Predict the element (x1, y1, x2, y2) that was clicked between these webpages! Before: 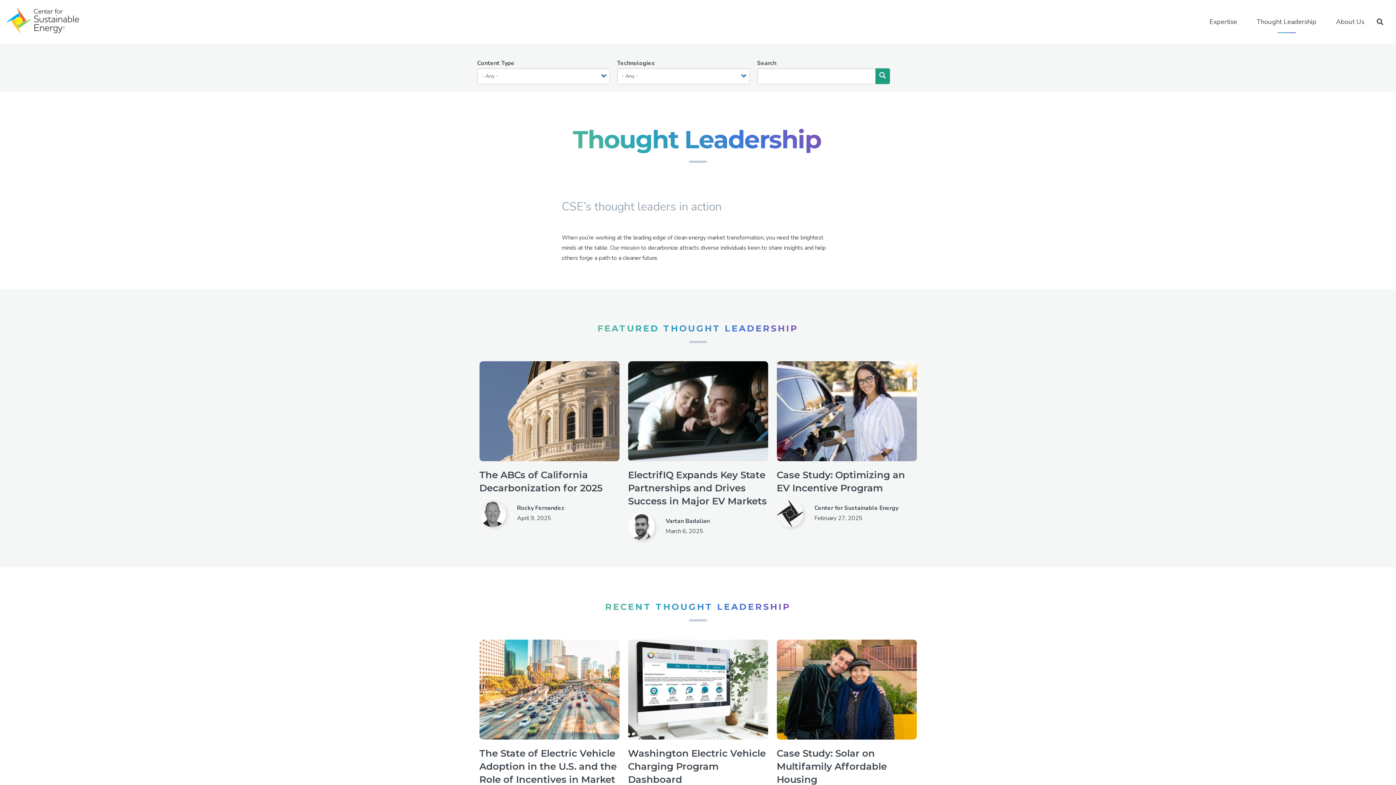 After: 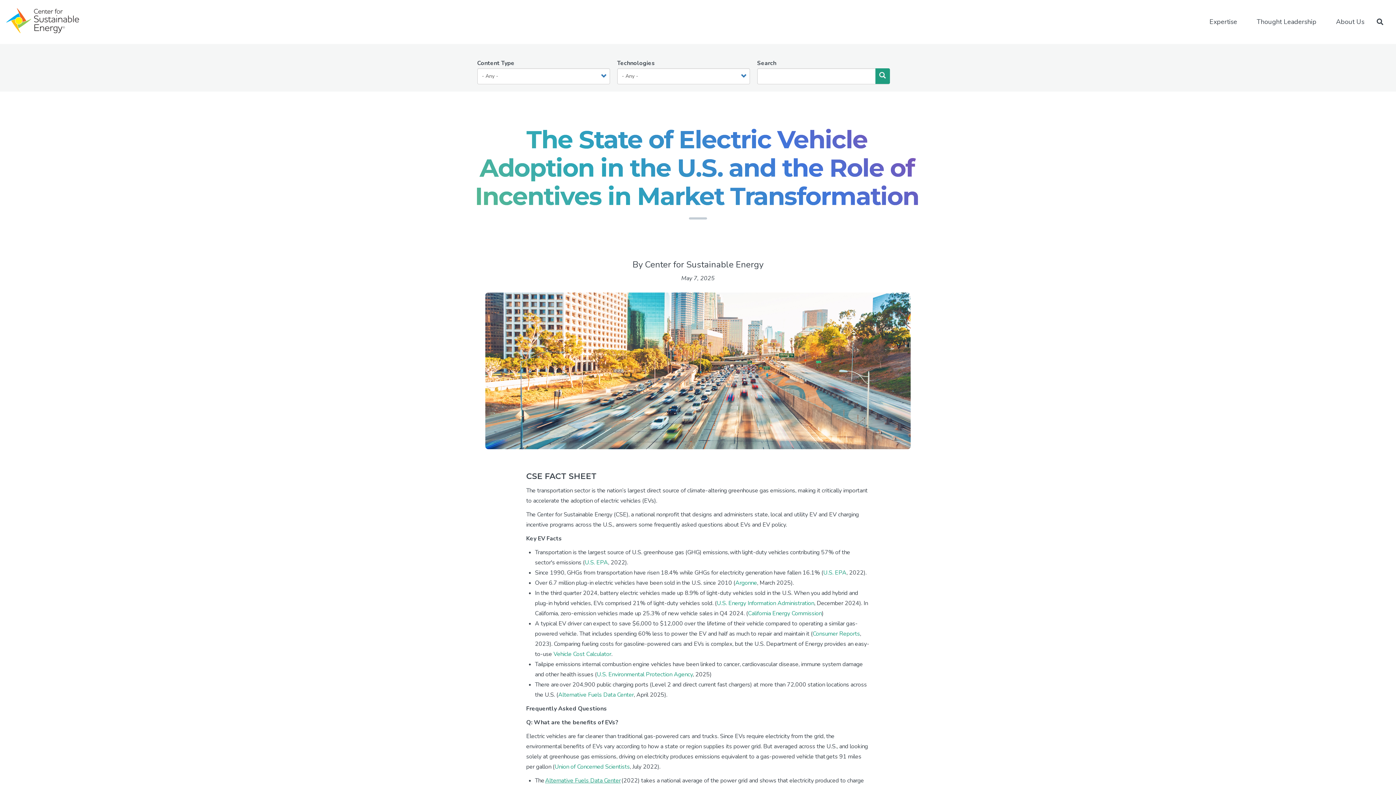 Action: label: The State of Electric Vehicle Adoption in the U.S. and the Role of Incentives in Market Transformation bbox: (479, 747, 619, 799)